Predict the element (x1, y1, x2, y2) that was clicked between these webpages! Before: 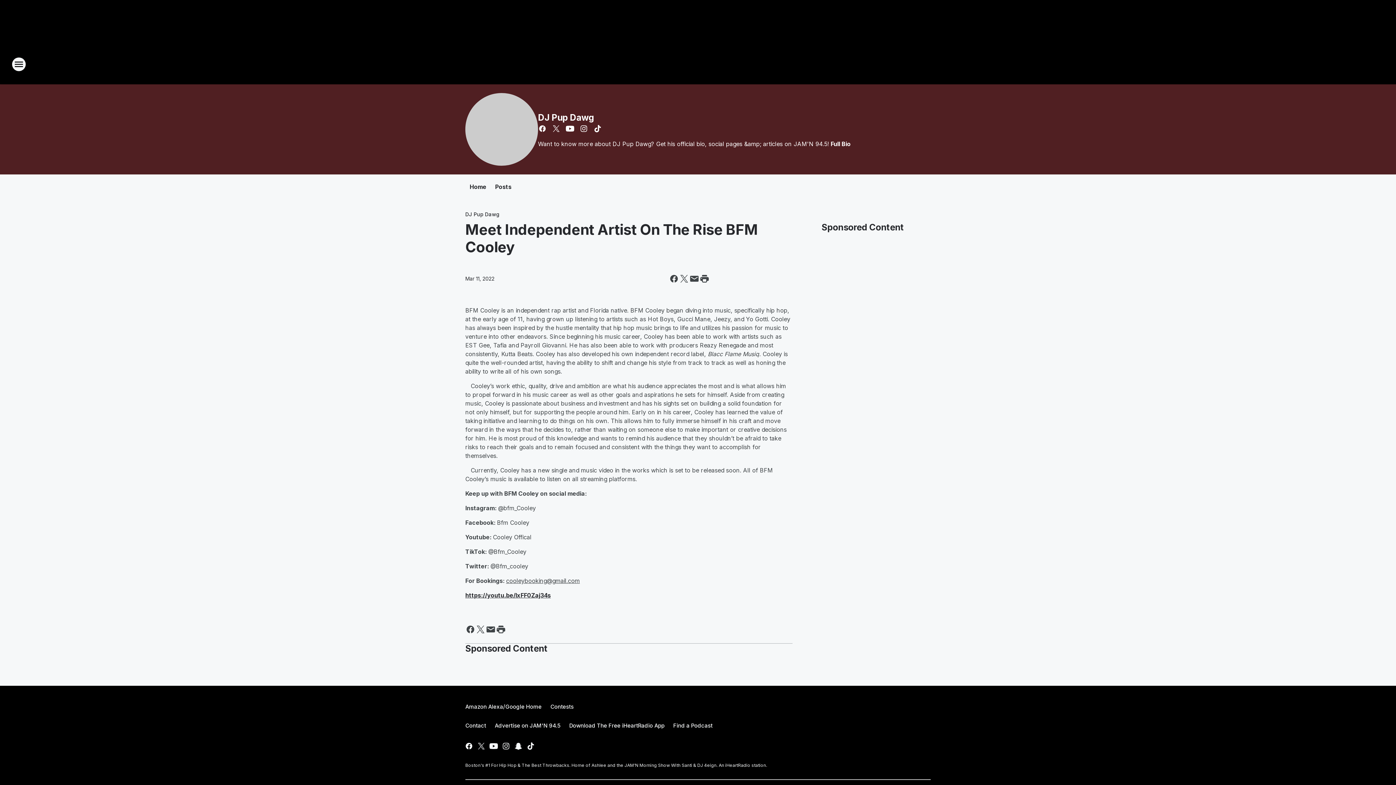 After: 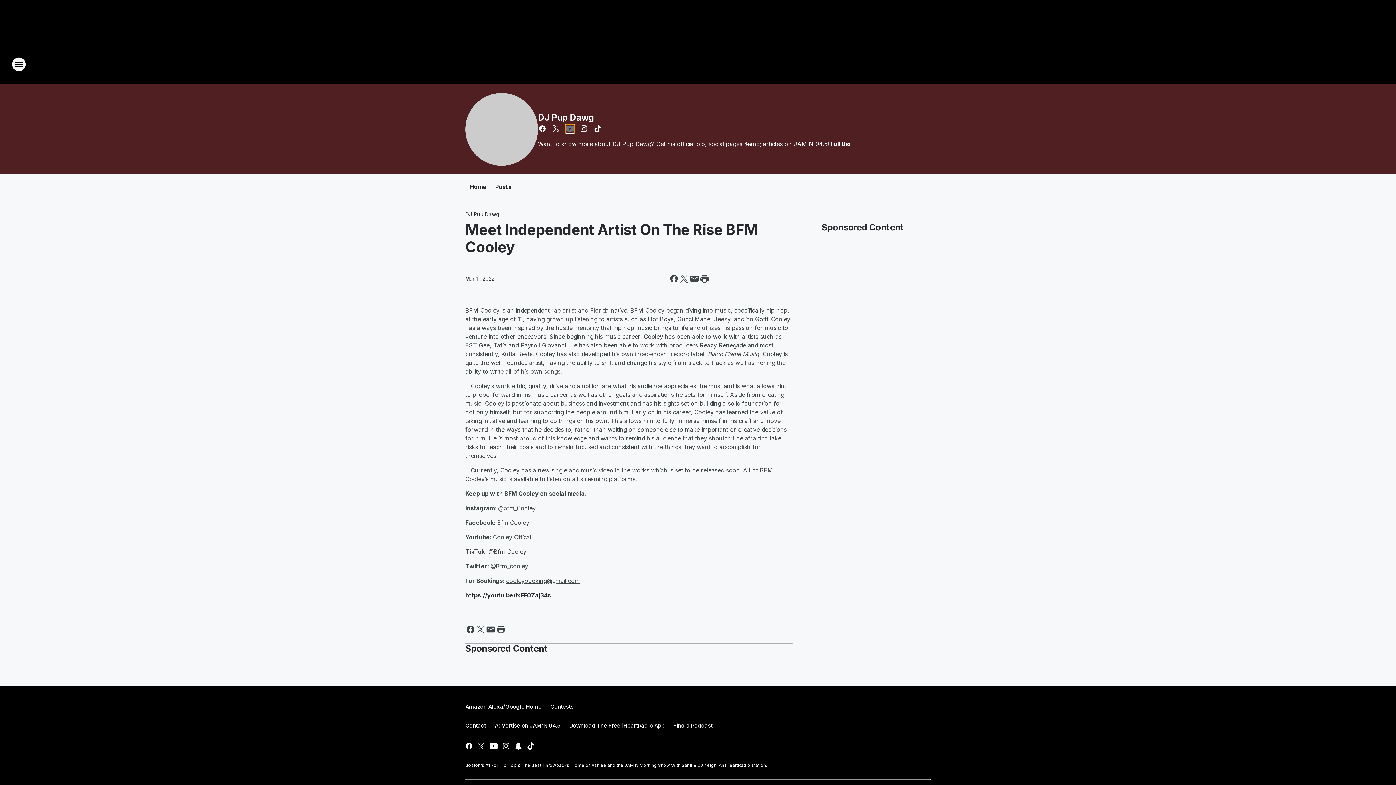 Action: label: Visit us on youtube bbox: (565, 124, 574, 133)